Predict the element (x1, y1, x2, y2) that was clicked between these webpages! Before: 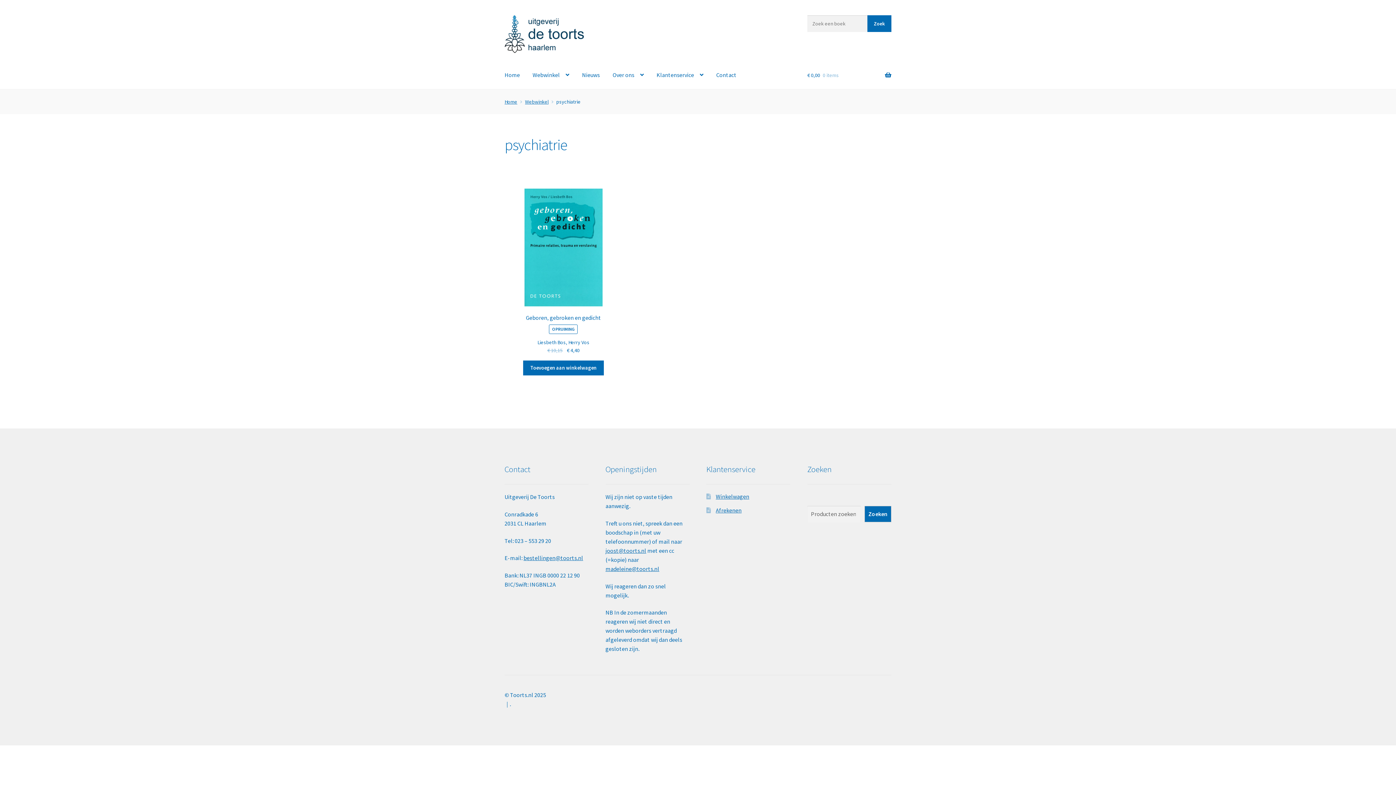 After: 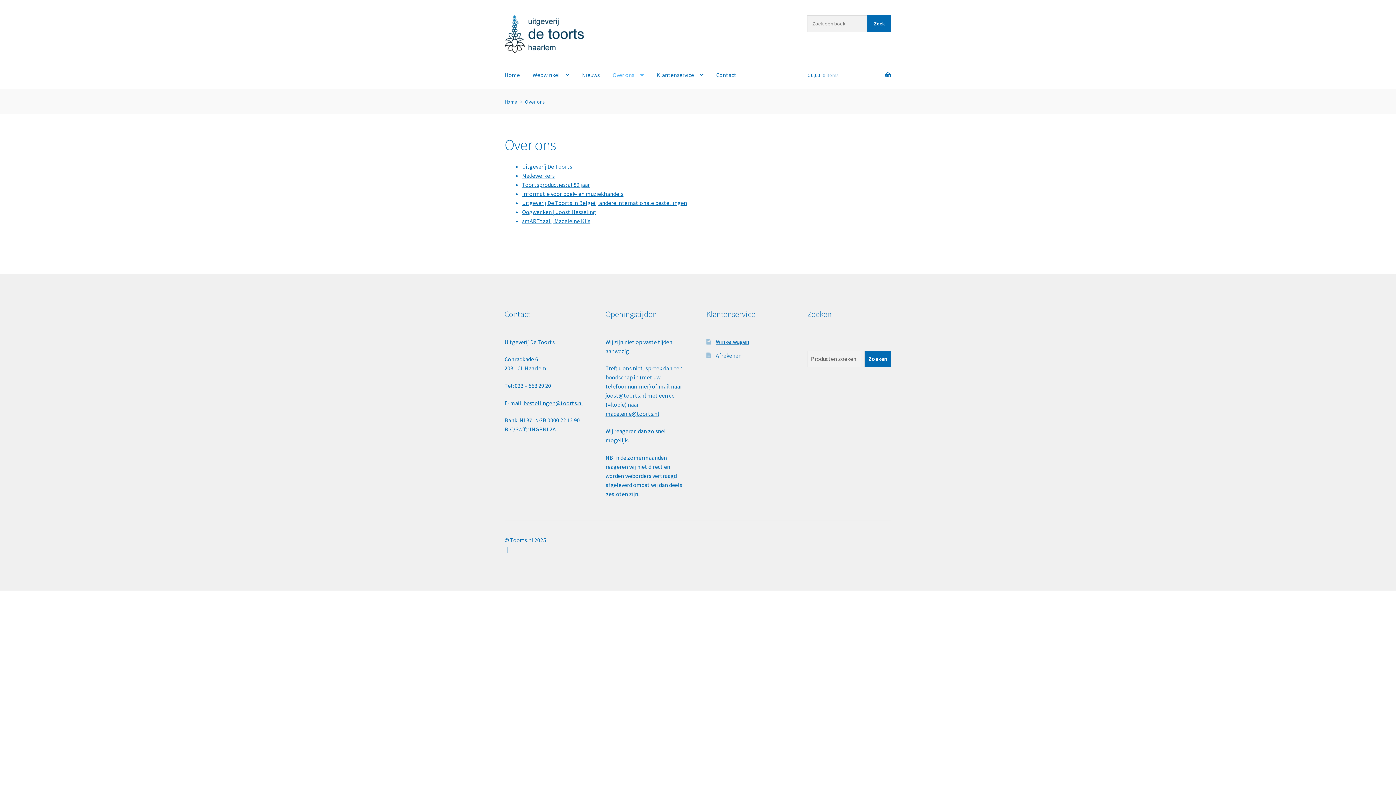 Action: label: Over ons bbox: (606, 61, 649, 89)